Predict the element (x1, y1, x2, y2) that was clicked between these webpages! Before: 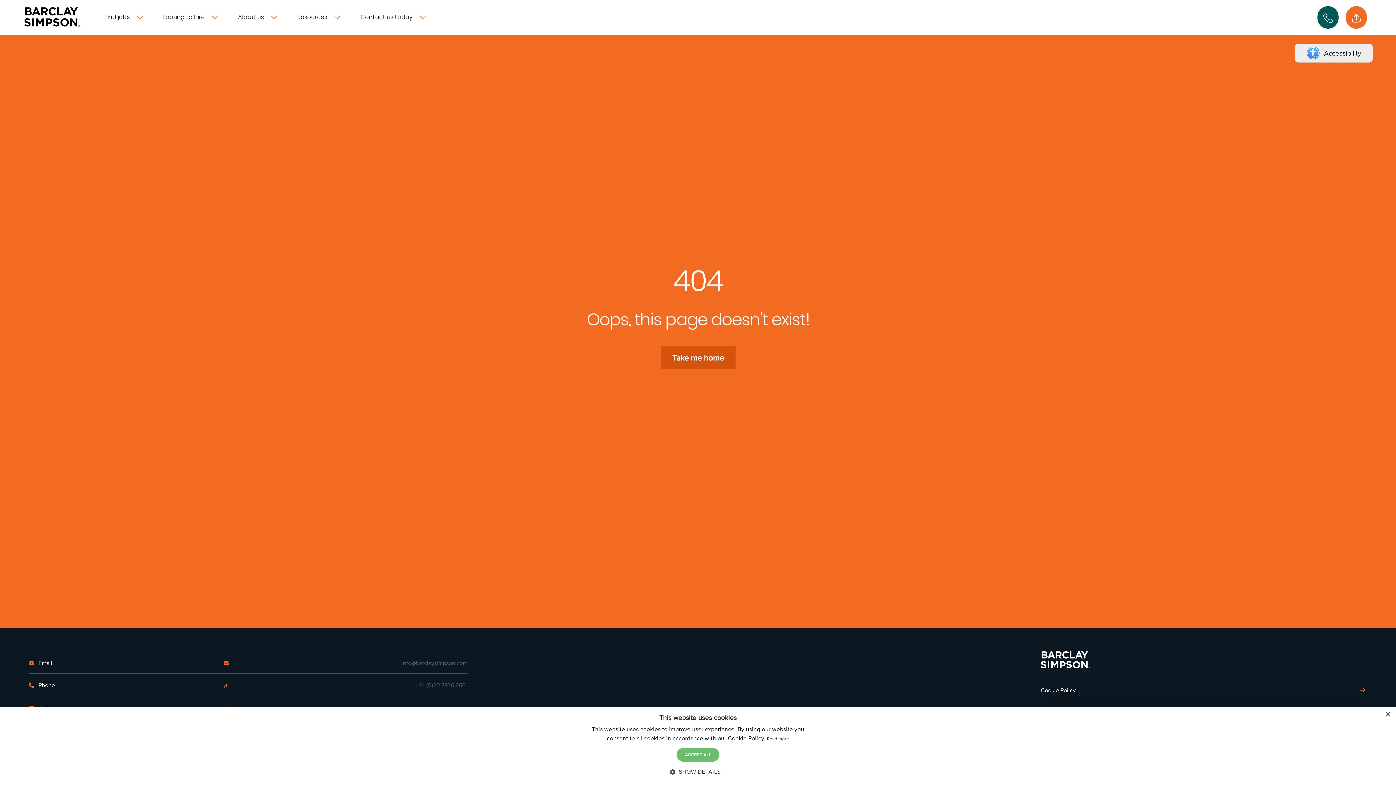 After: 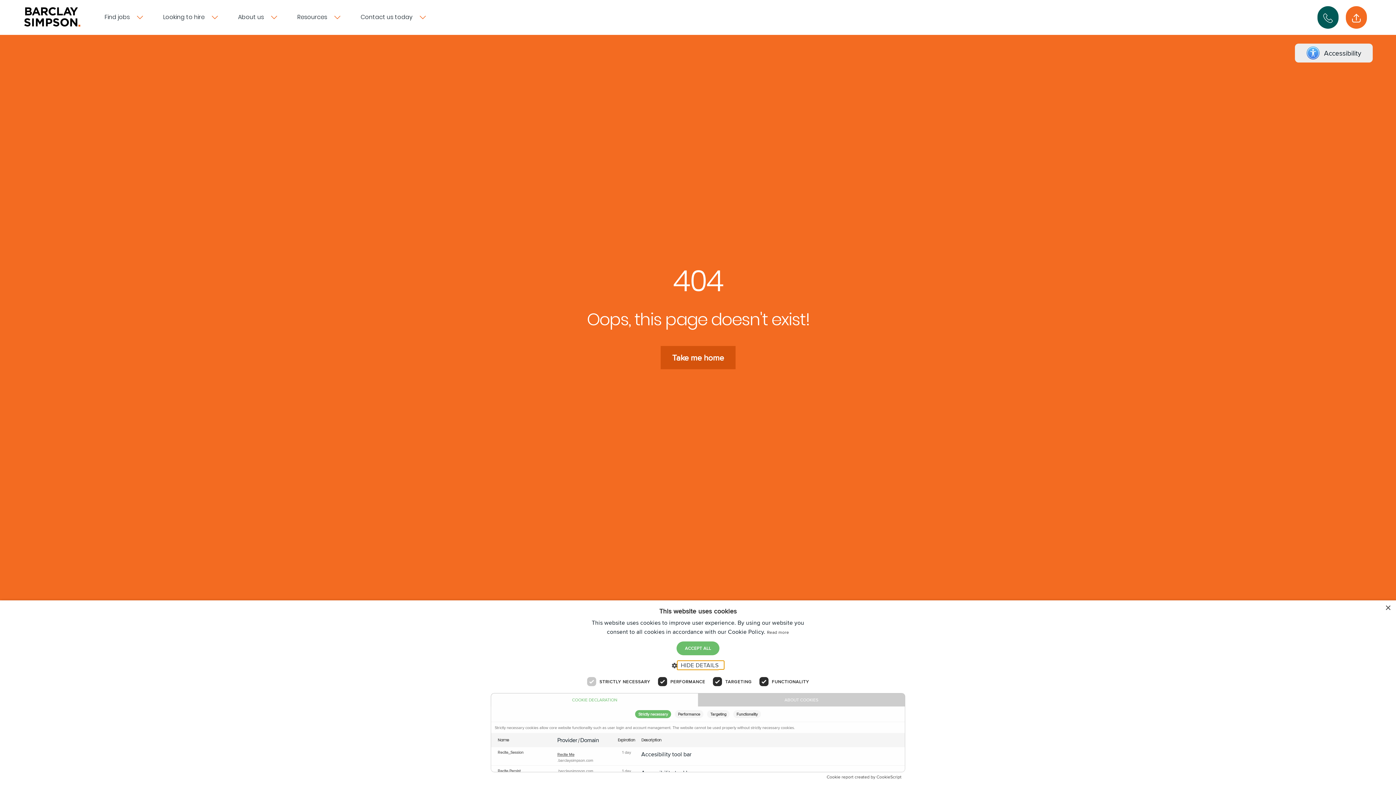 Action: bbox: (675, 767, 720, 776) label:  SHOW DETAILS